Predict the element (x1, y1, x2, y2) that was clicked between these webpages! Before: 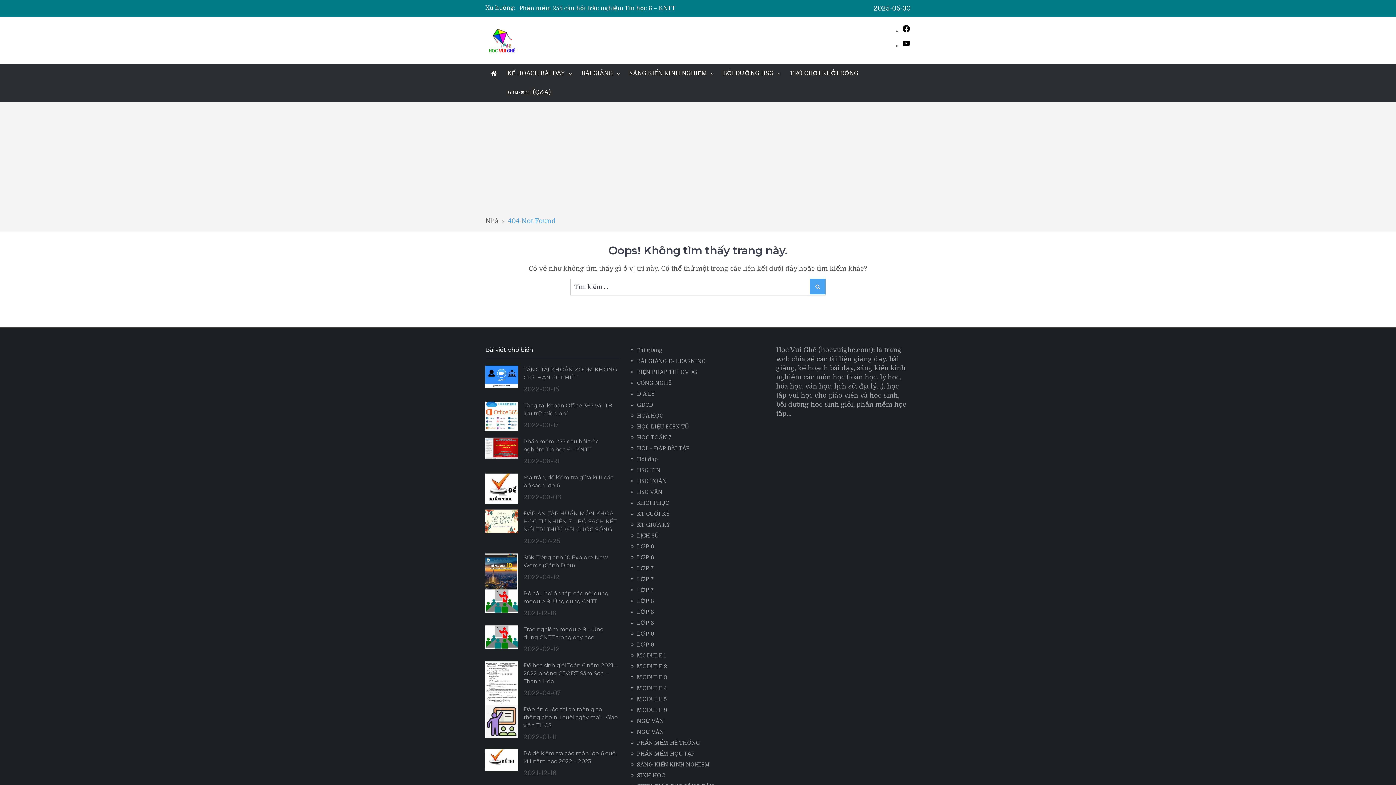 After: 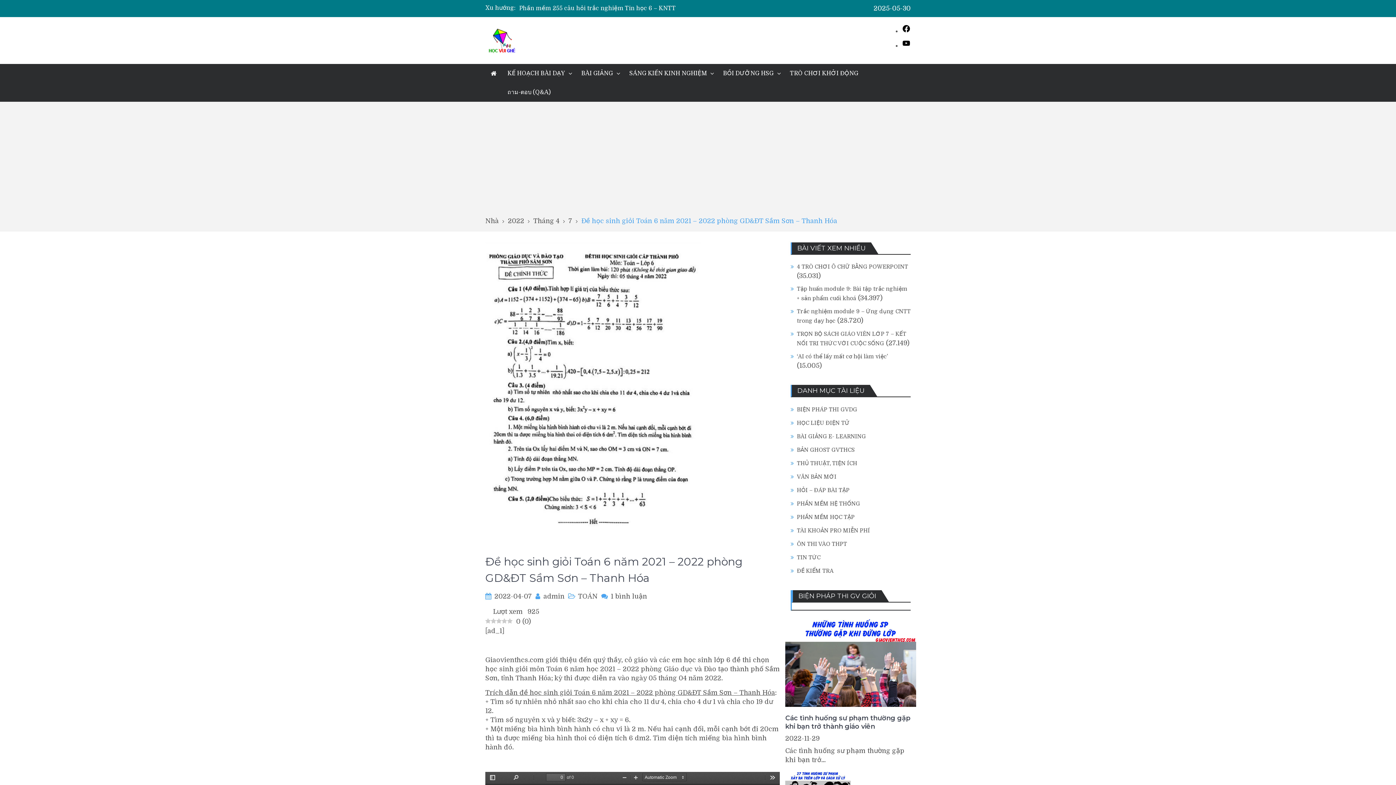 Action: bbox: (523, 662, 617, 685) label: Đề học sinh giỏi Toán 6 năm 2021 – 2022 phòng GD&ĐT Sầm Sơn – Thanh Hóa